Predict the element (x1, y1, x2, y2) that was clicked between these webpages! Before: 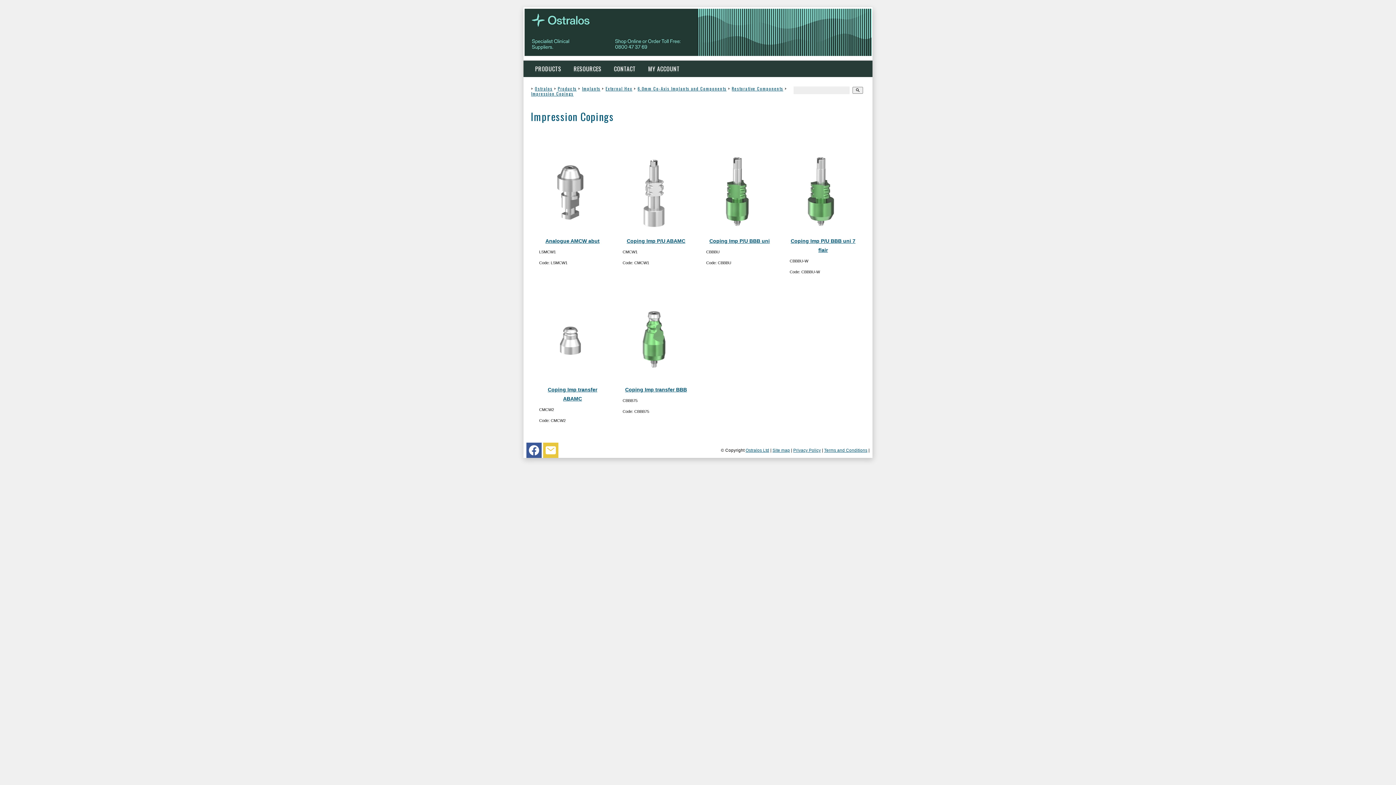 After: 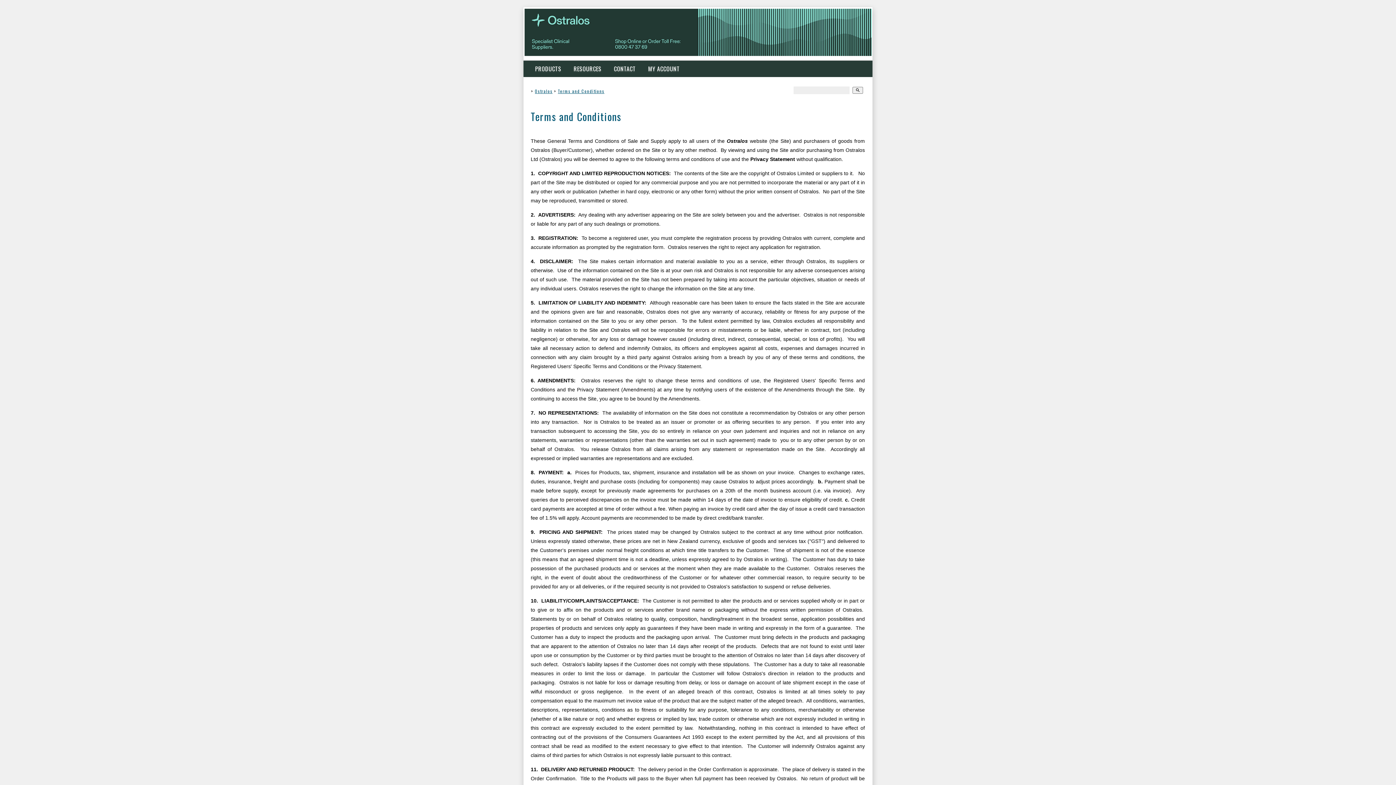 Action: label: Terms and Conditions bbox: (824, 448, 867, 452)